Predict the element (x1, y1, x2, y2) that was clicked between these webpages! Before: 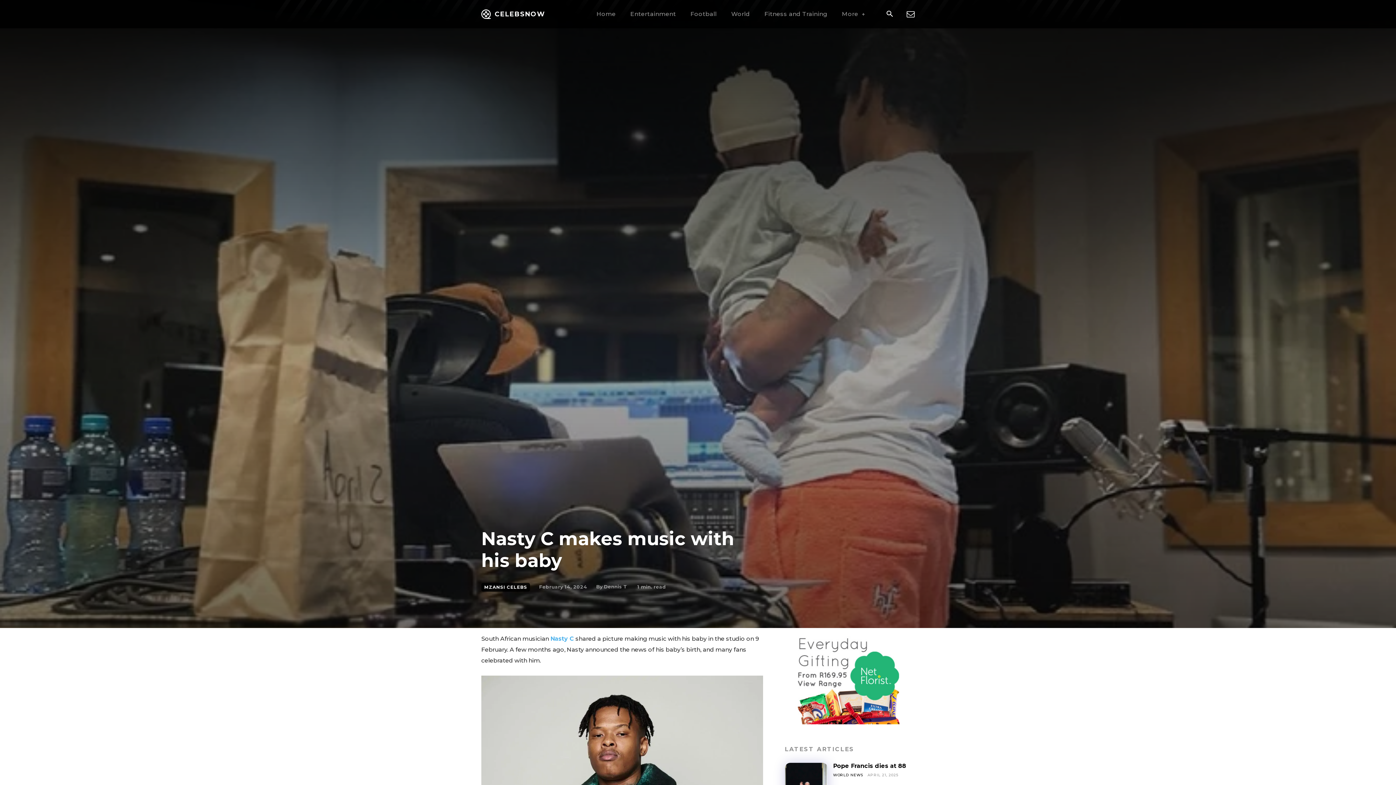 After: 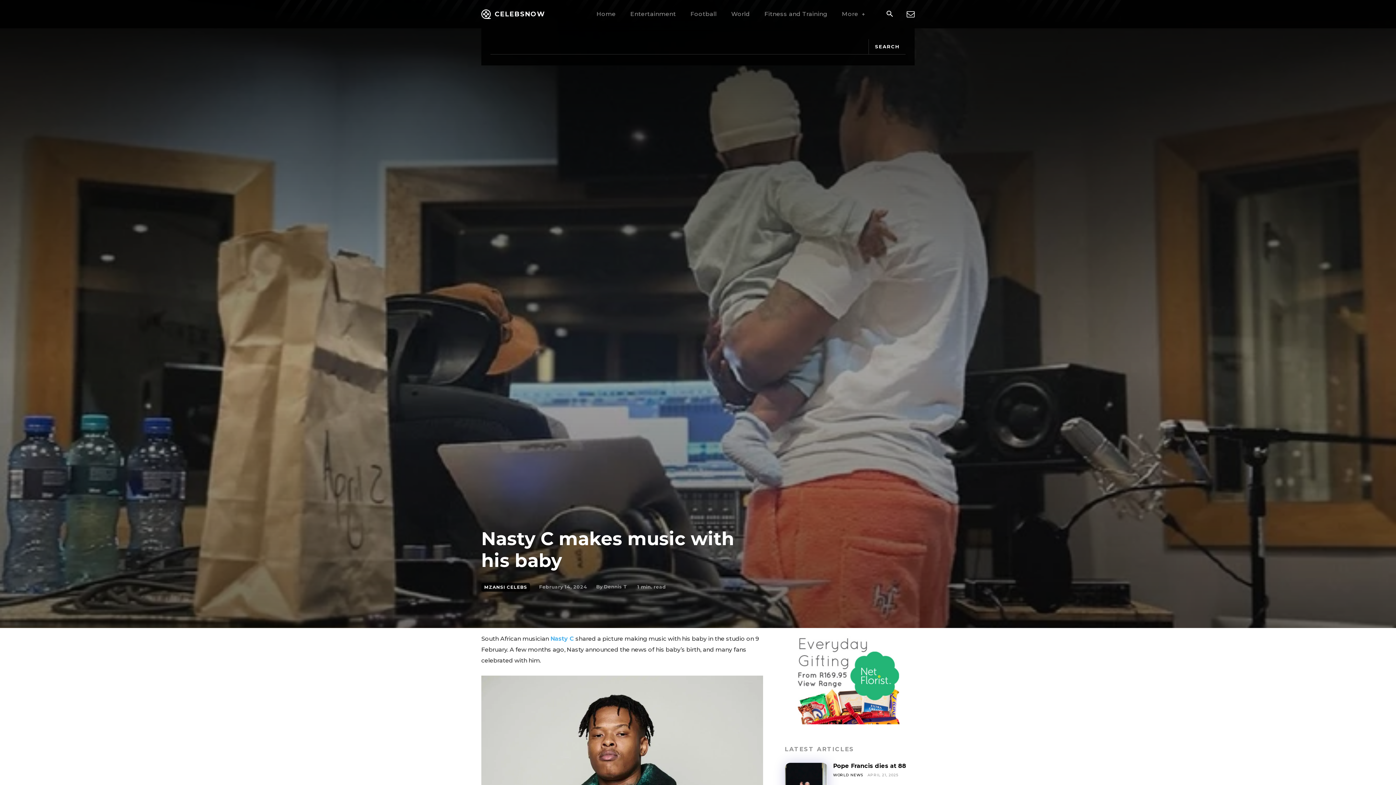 Action: bbox: (881, 6, 898, 22) label: Search